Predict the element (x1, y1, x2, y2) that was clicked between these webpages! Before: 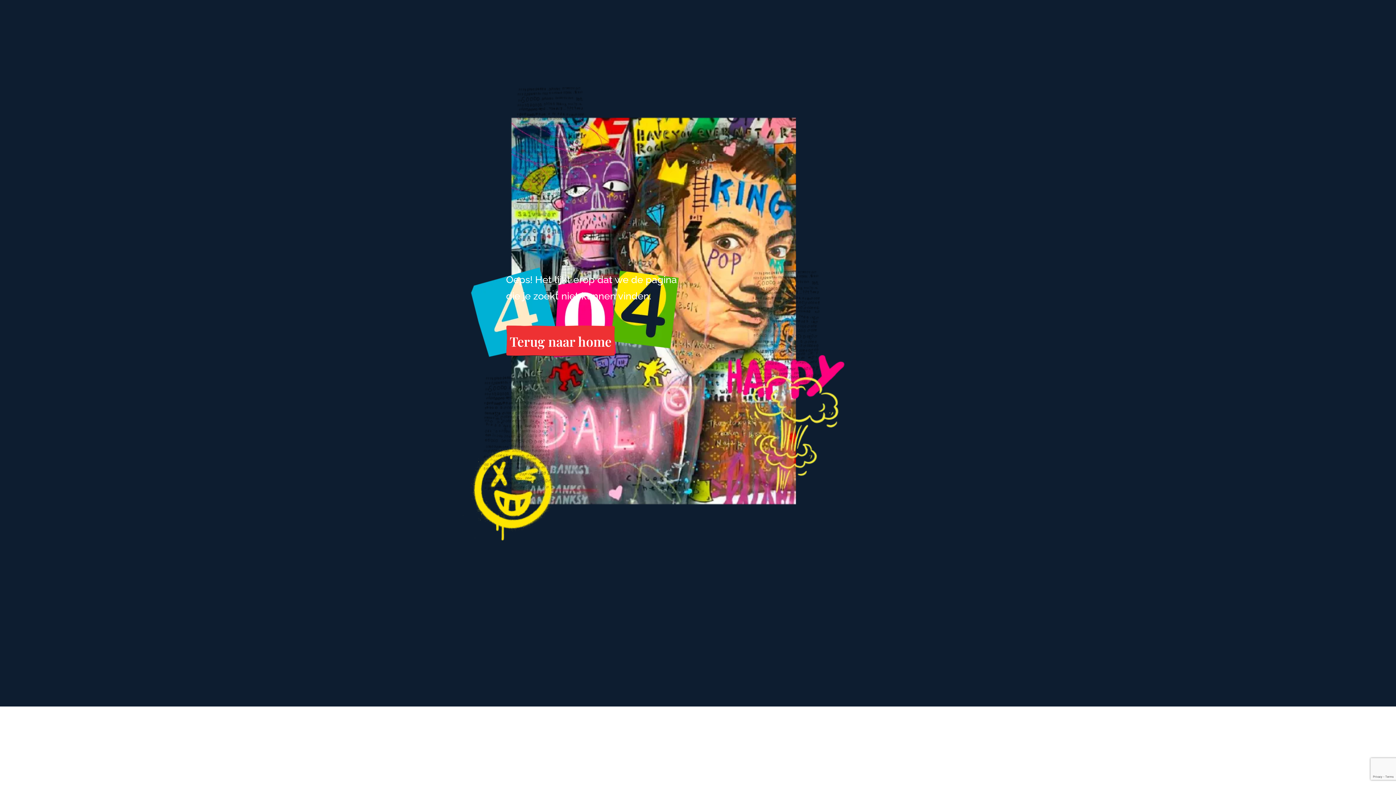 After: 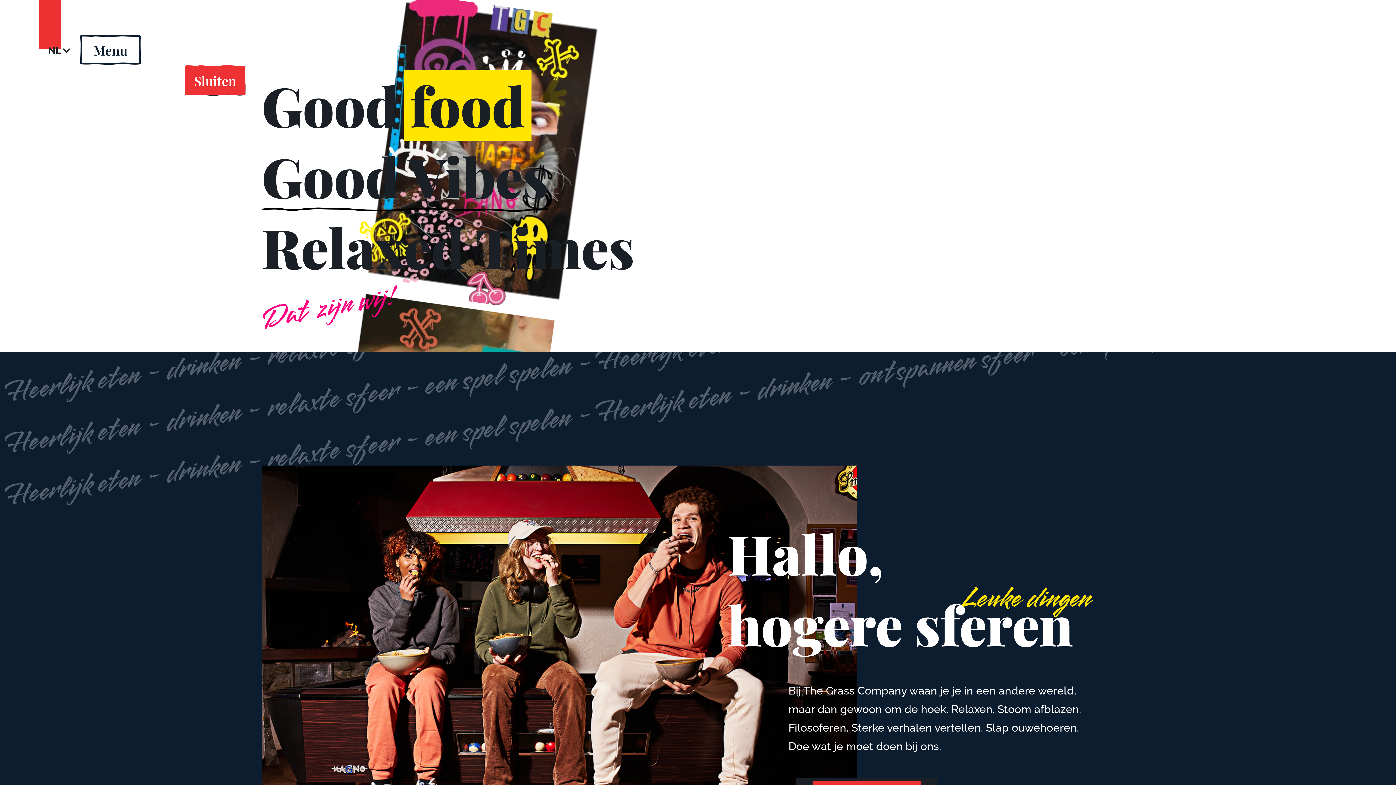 Action: bbox: (506, 326, 615, 356) label: Terug naar home